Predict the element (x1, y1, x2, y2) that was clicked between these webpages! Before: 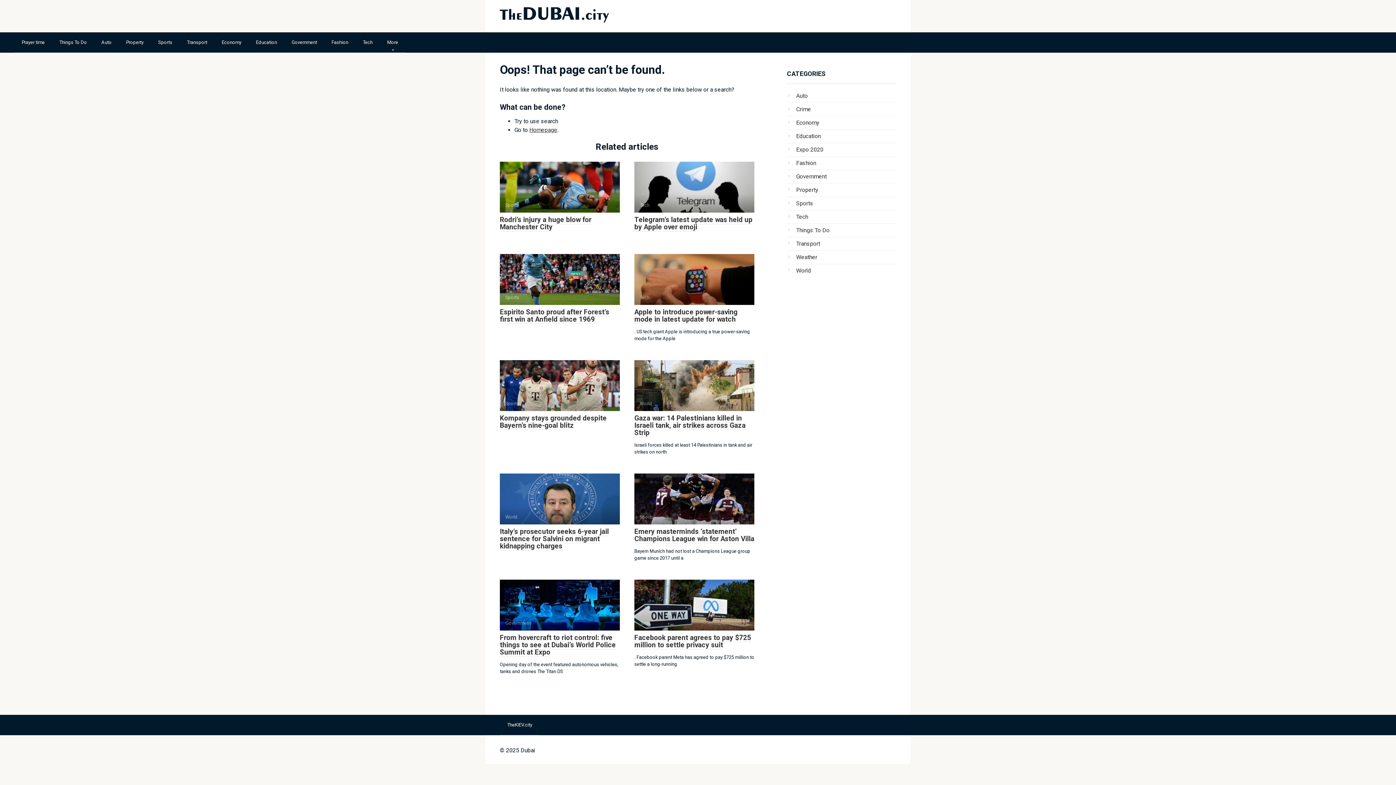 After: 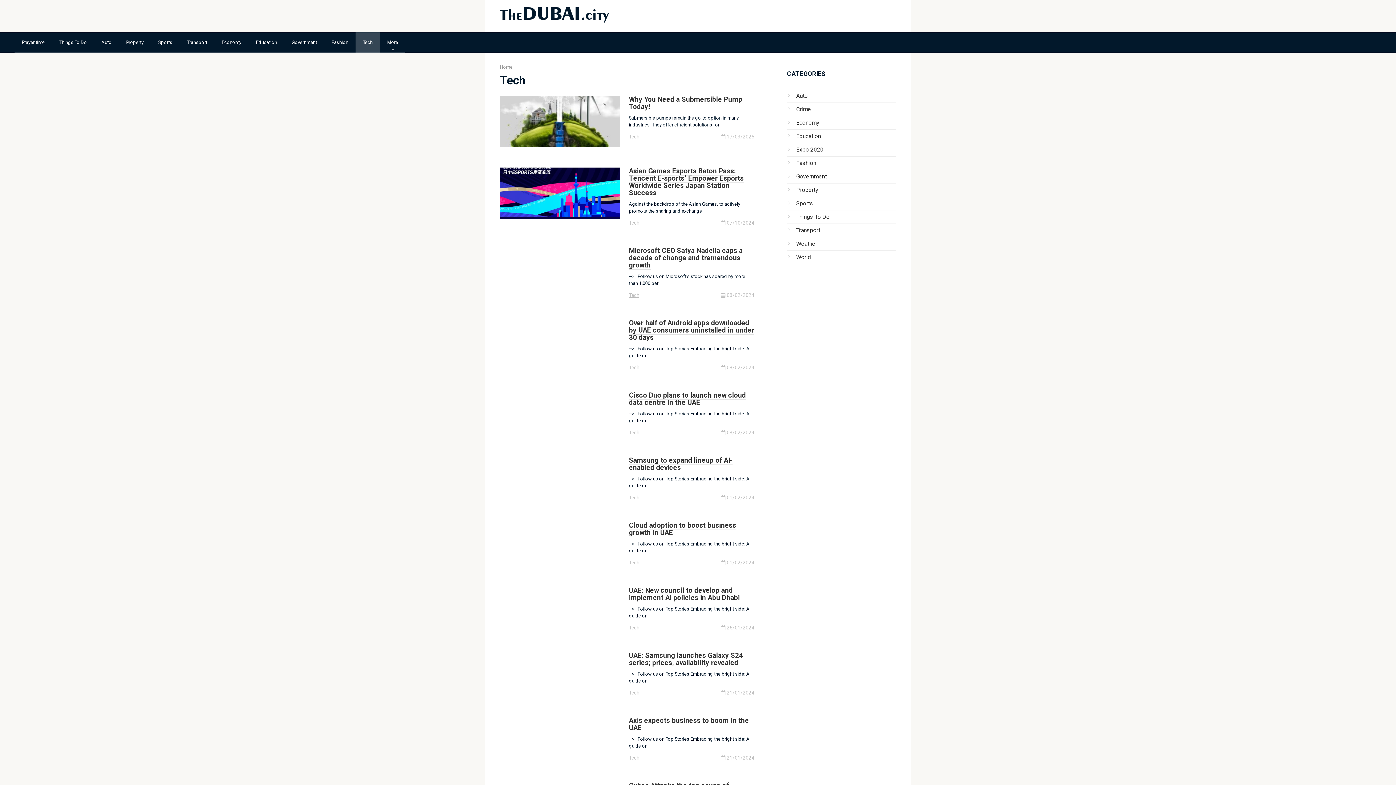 Action: label: Tech bbox: (796, 213, 808, 220)